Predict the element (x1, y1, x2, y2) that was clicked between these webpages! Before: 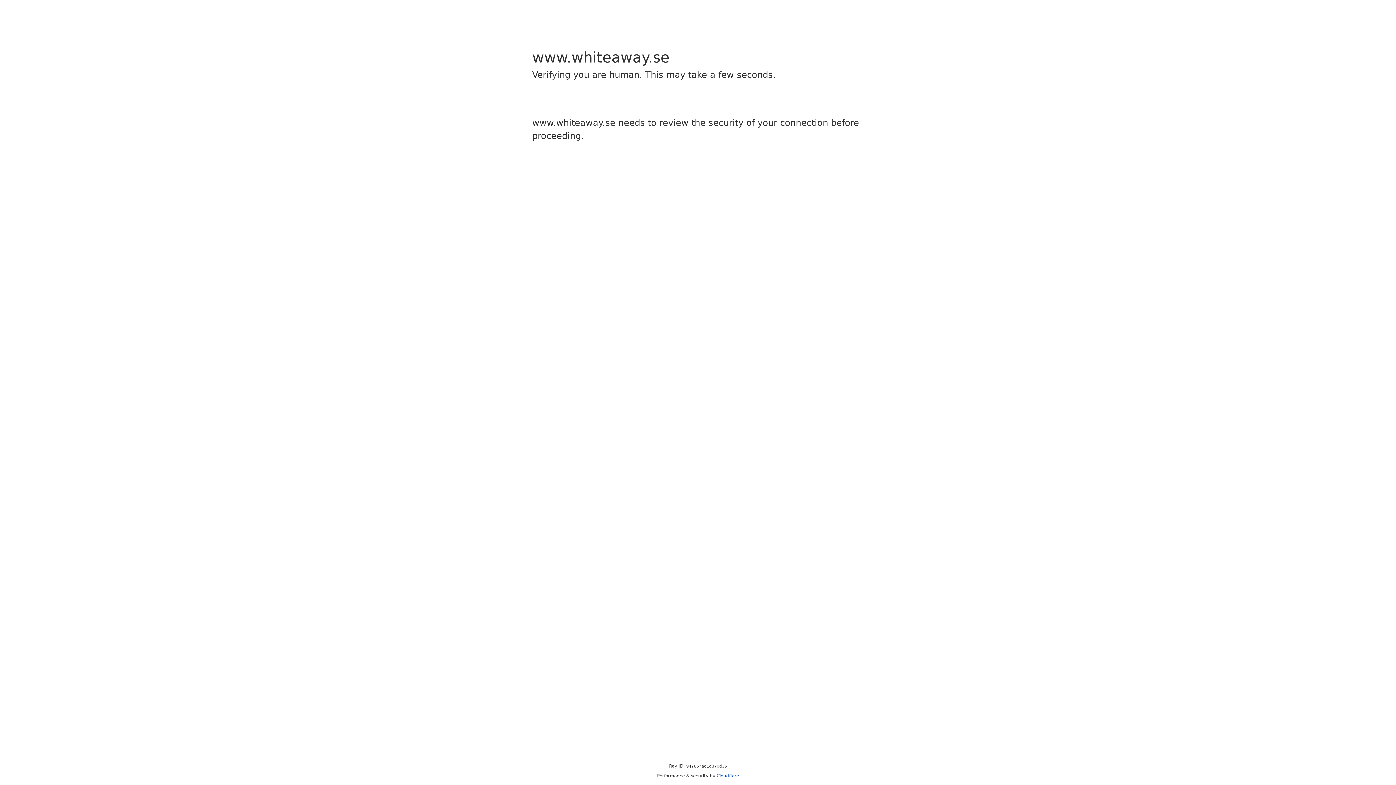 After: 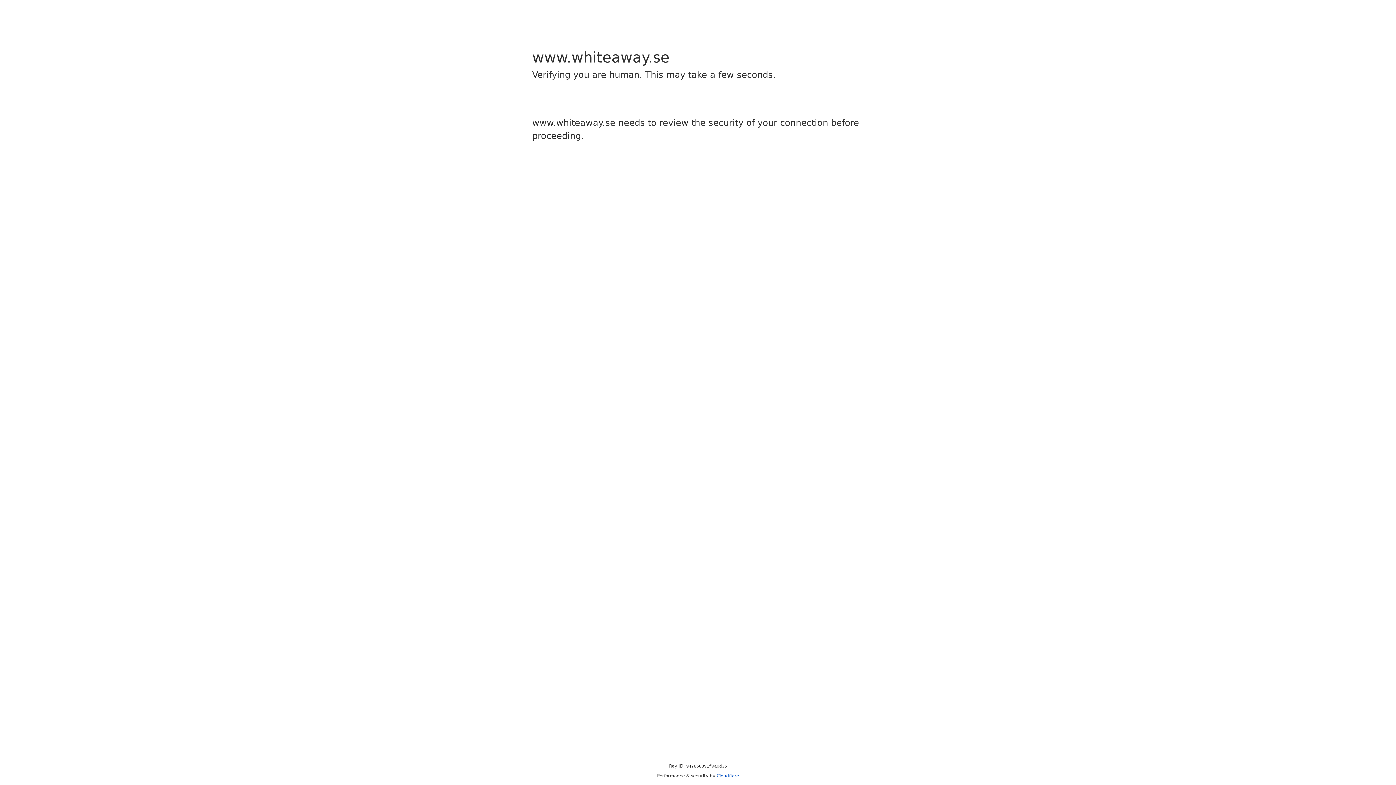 Action: bbox: (716, 773, 739, 778) label: Cloudflare